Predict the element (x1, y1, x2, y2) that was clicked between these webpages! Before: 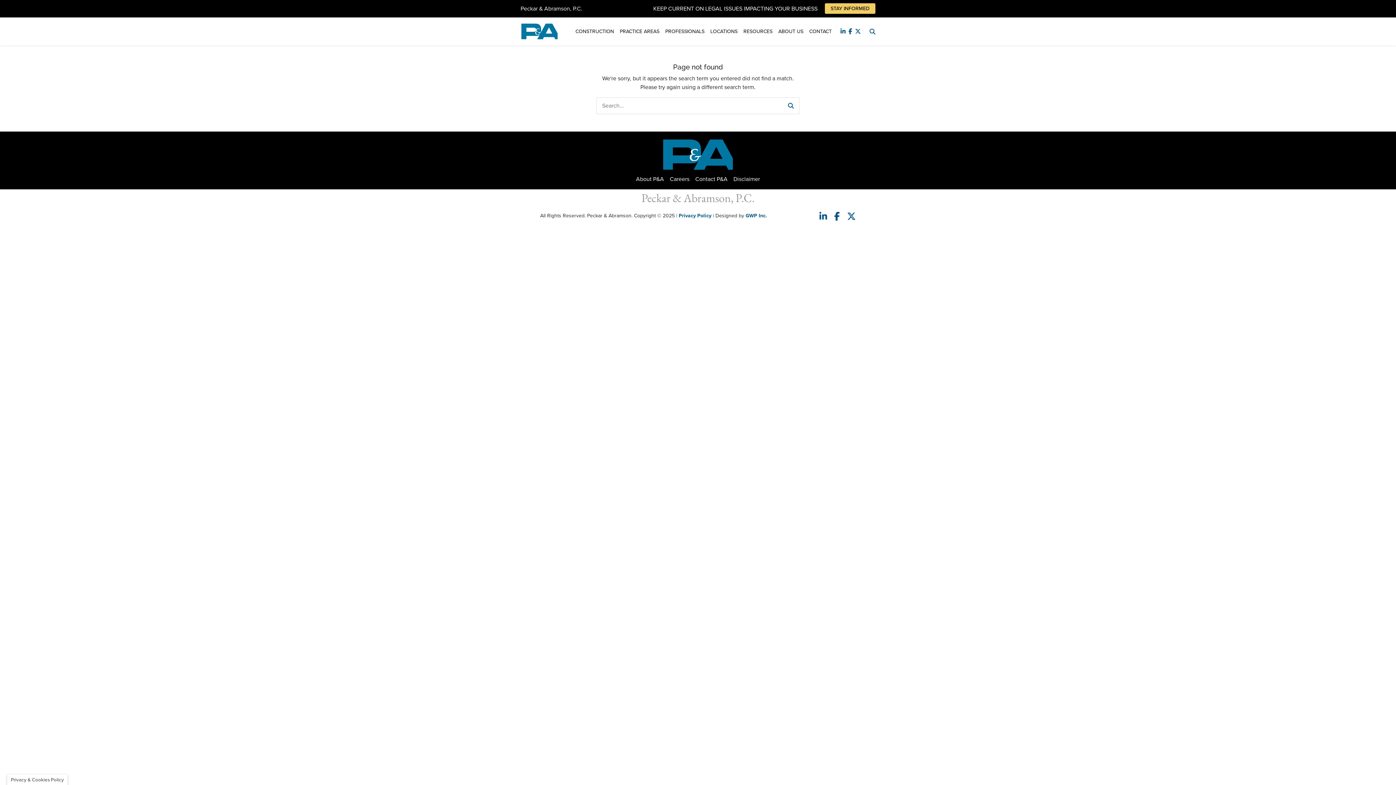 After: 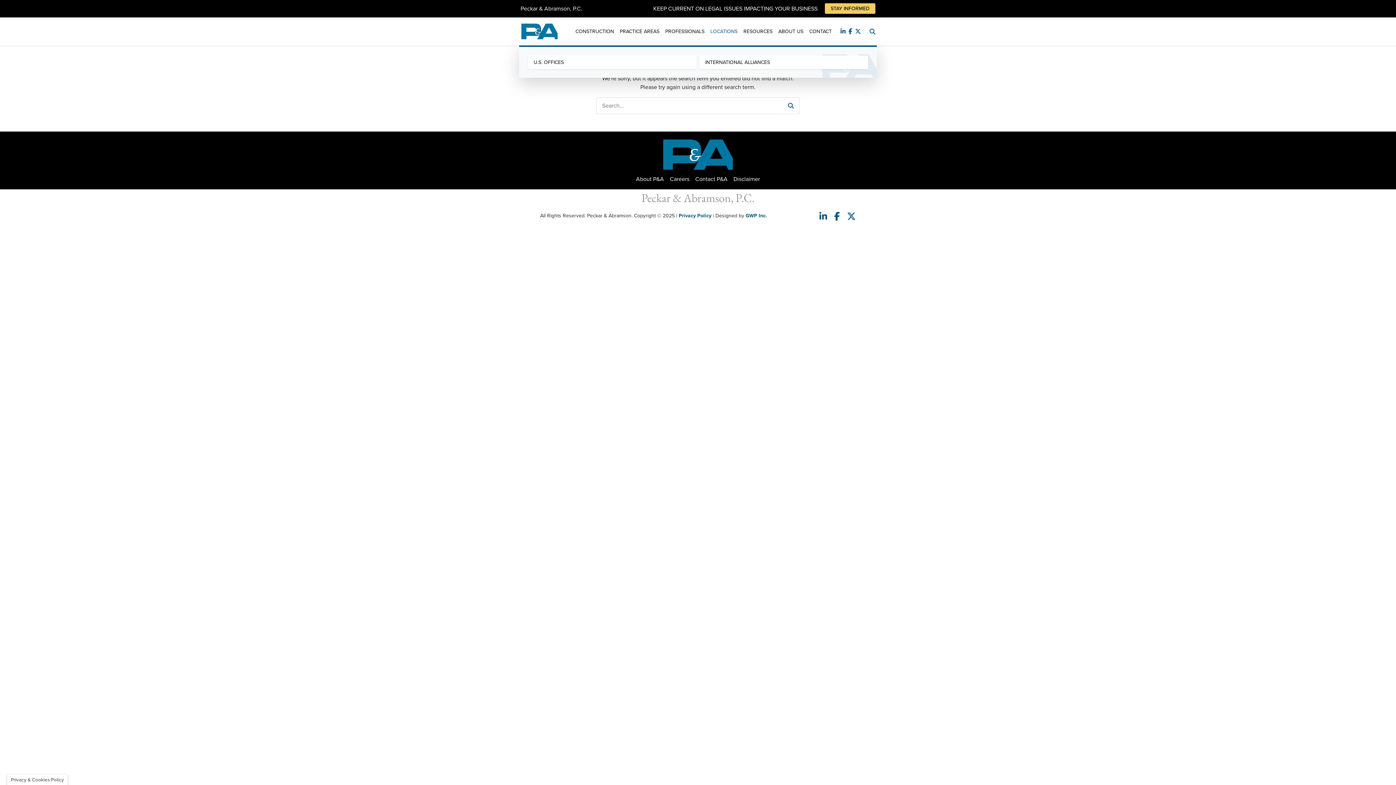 Action: bbox: (707, 24, 740, 38) label: LOCATIONS